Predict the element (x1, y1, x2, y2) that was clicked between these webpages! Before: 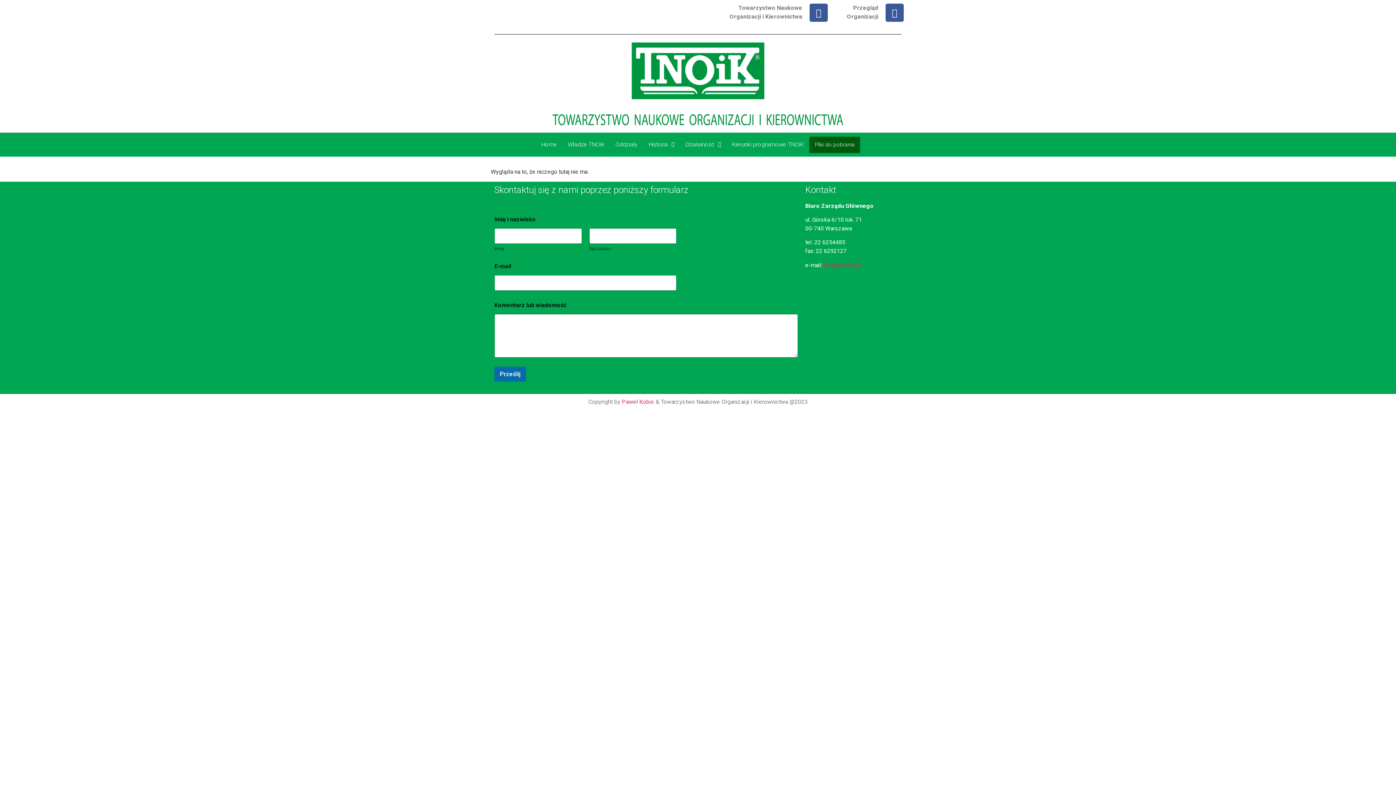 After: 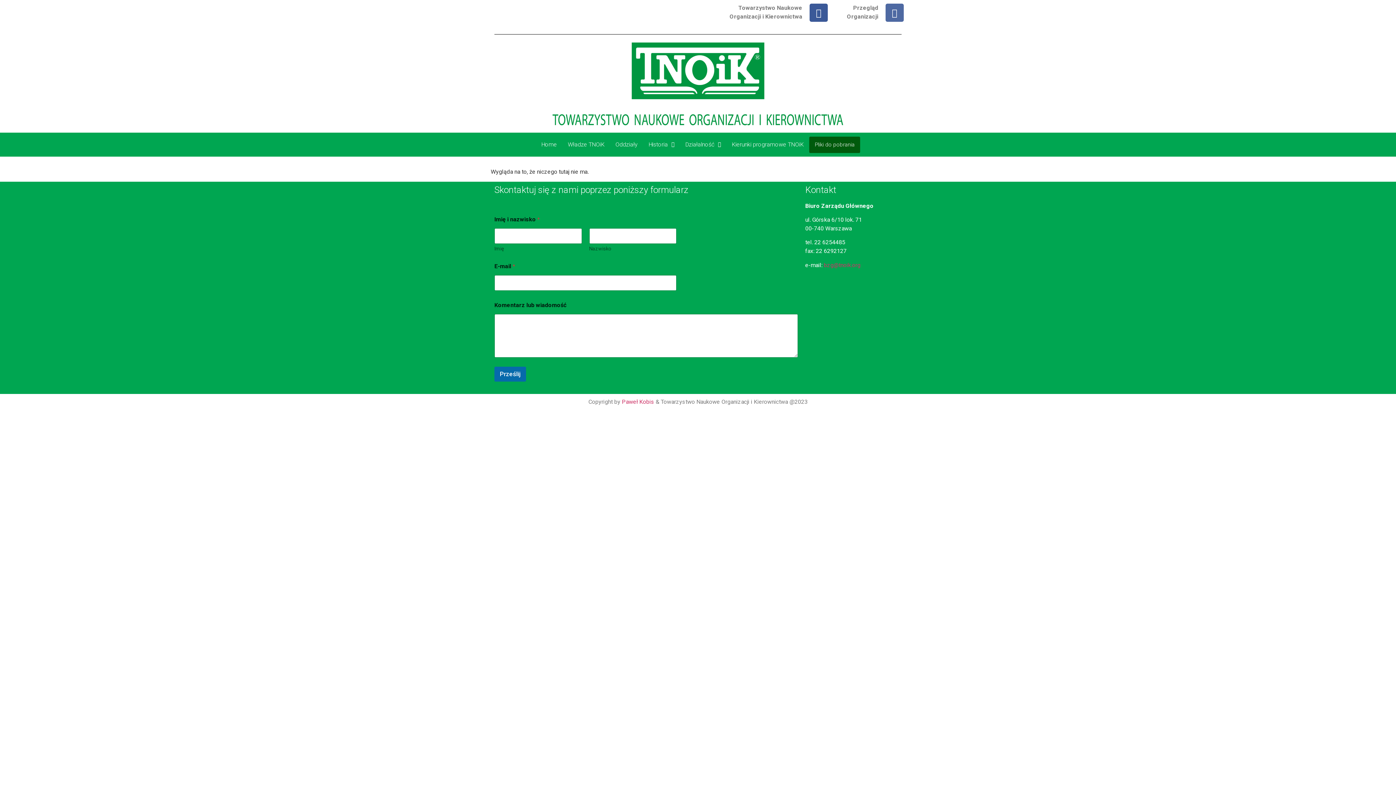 Action: label: Facebook bbox: (885, 3, 903, 21)